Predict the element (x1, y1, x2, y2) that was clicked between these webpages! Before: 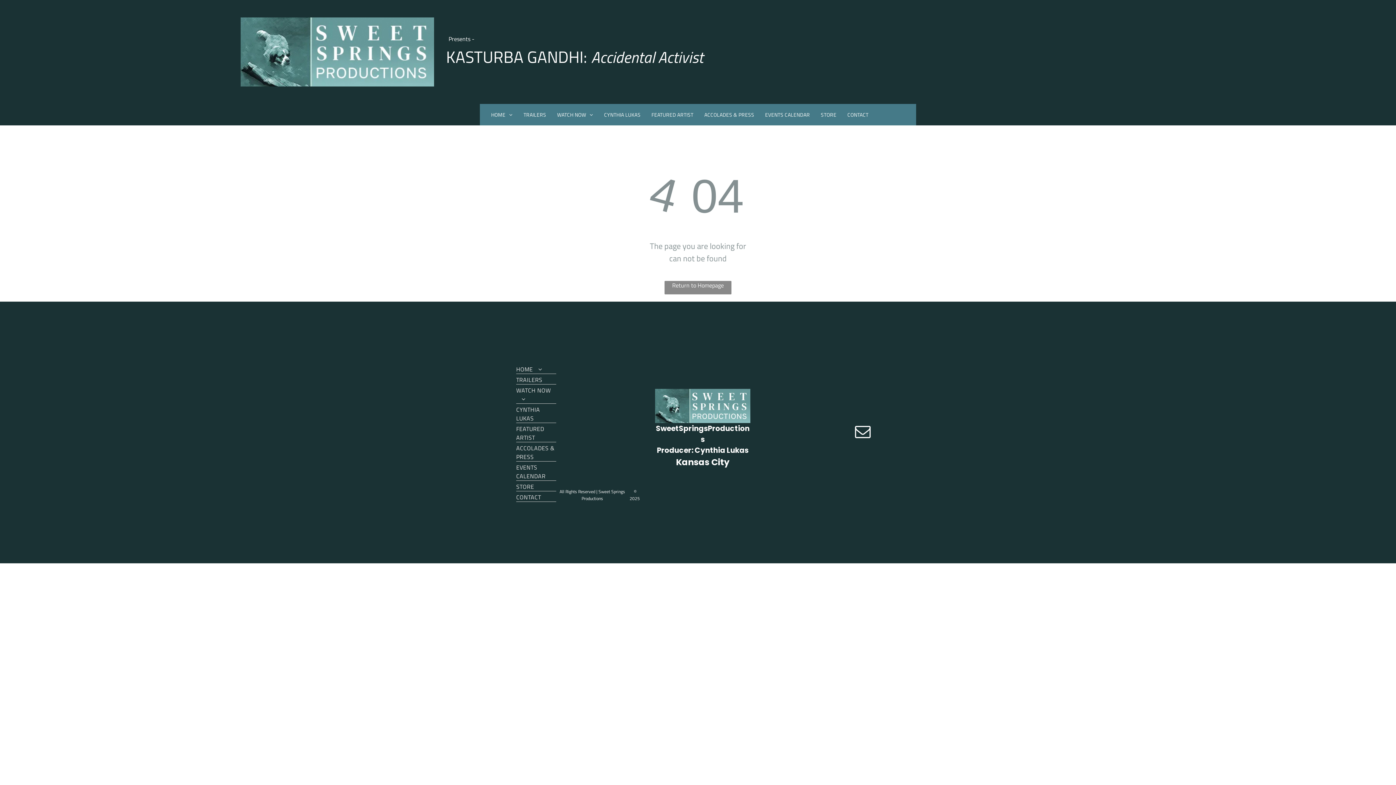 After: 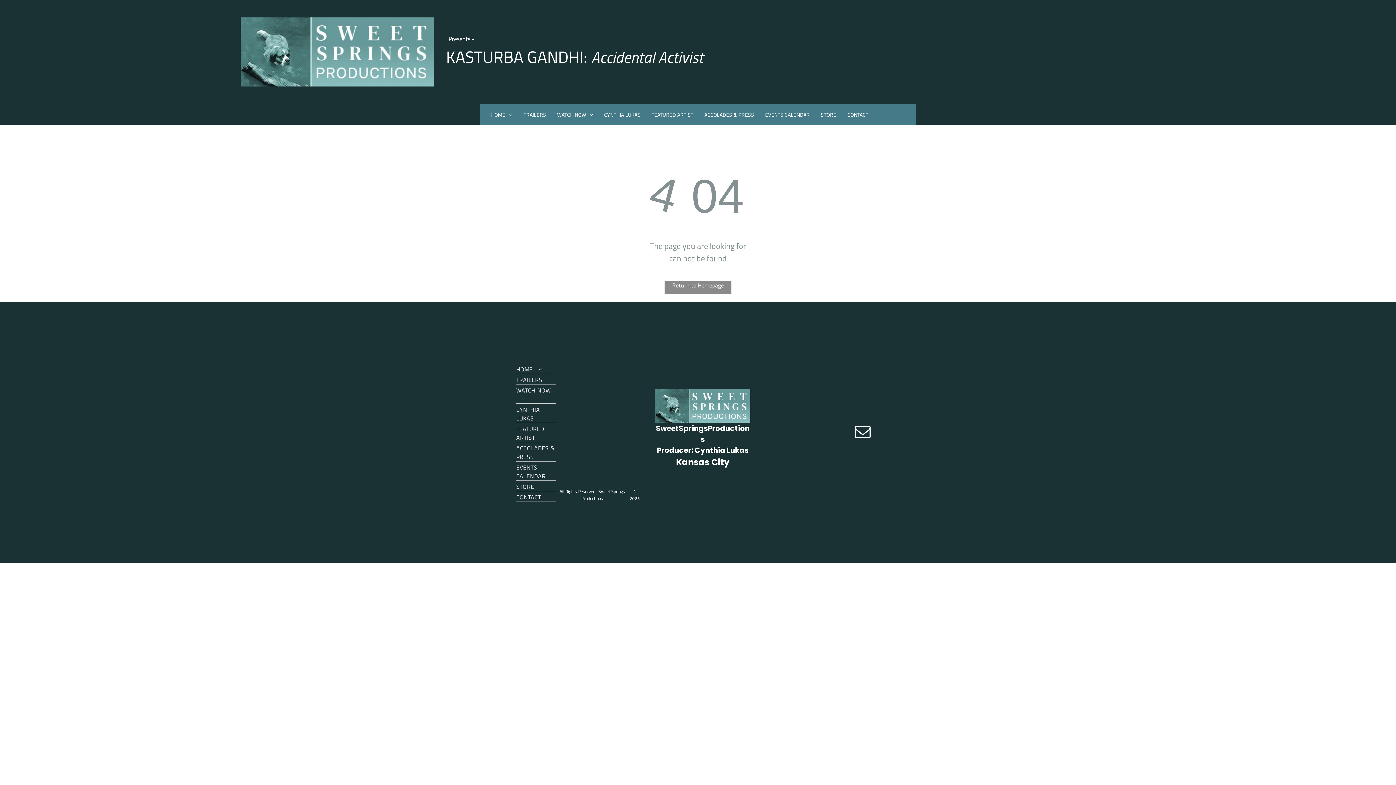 Action: label: email bbox: (851, 420, 874, 445)